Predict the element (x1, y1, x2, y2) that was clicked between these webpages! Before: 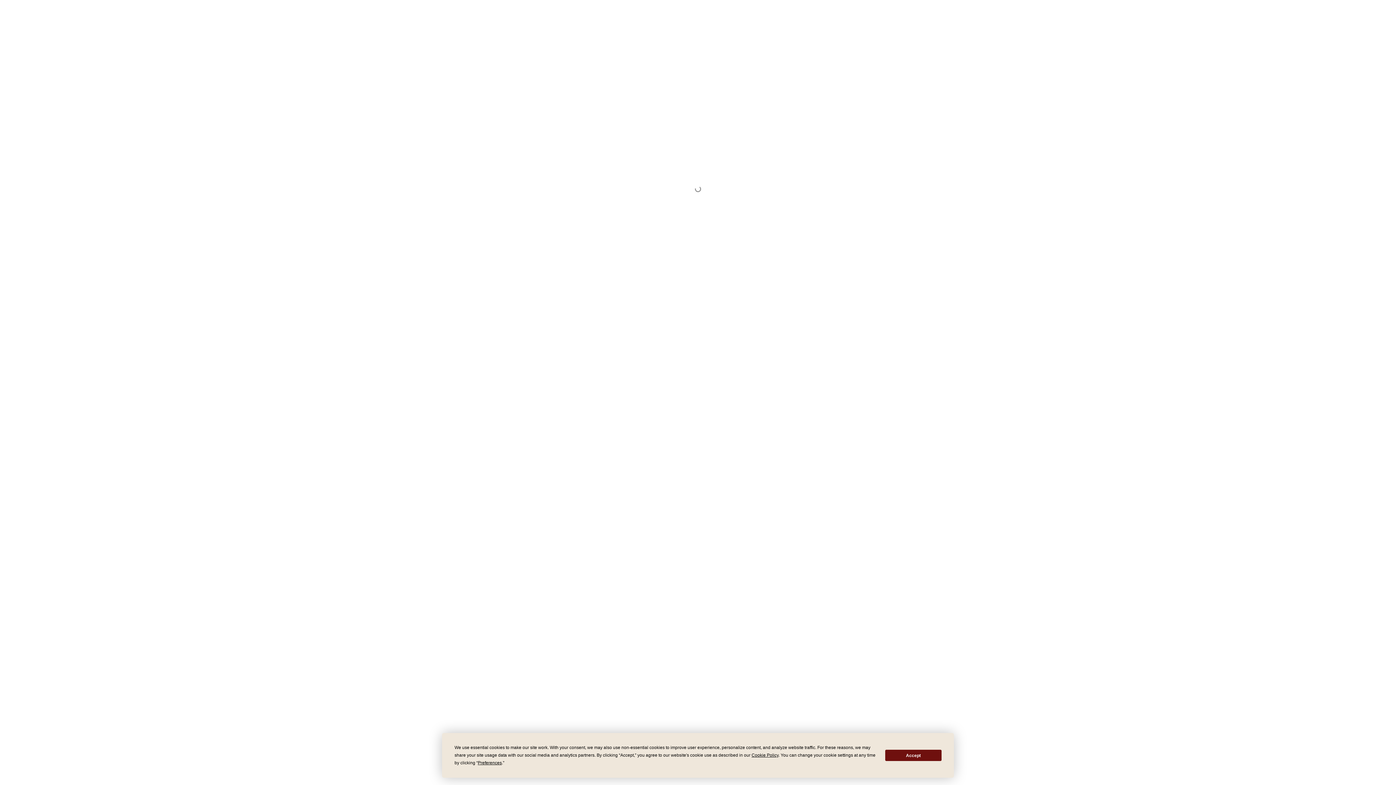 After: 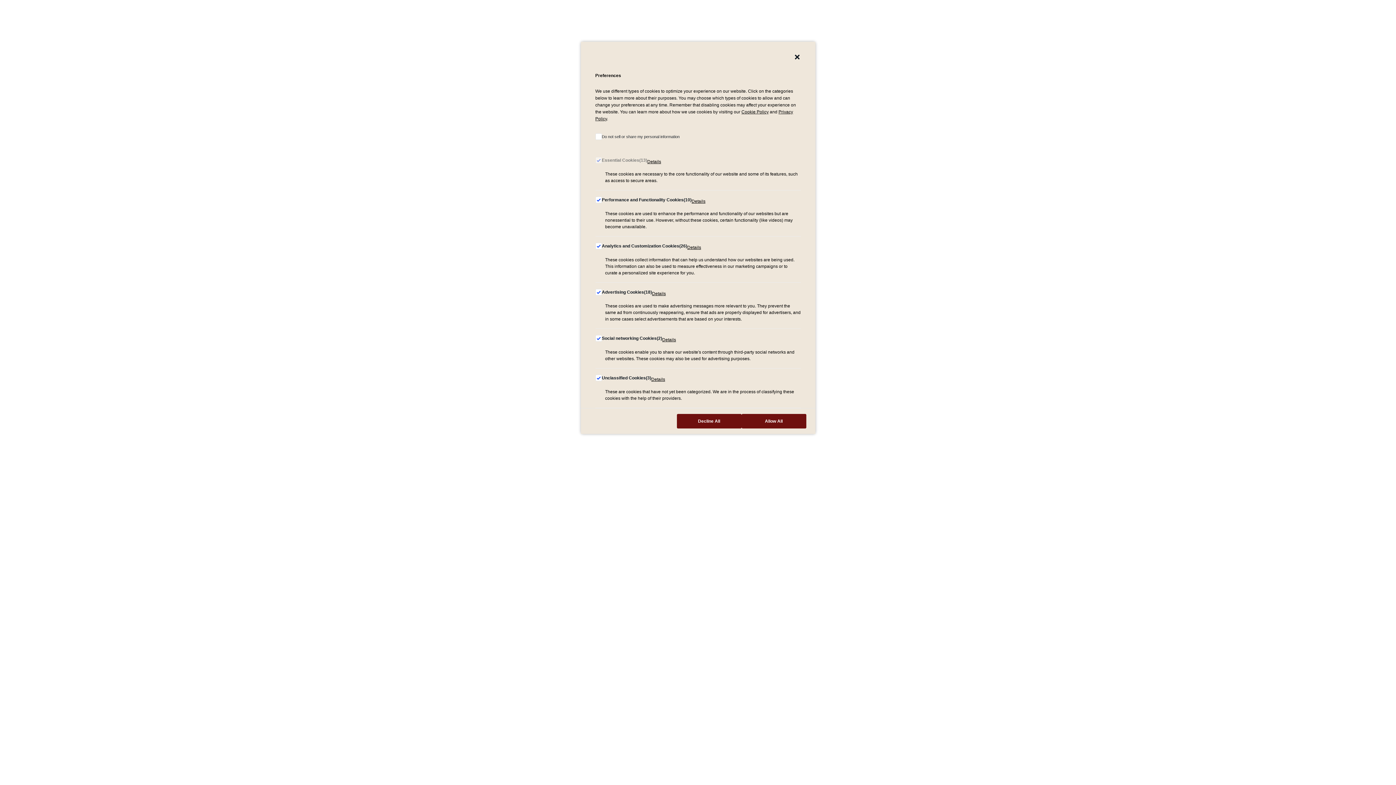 Action: label: Preferences bbox: (477, 760, 501, 765)